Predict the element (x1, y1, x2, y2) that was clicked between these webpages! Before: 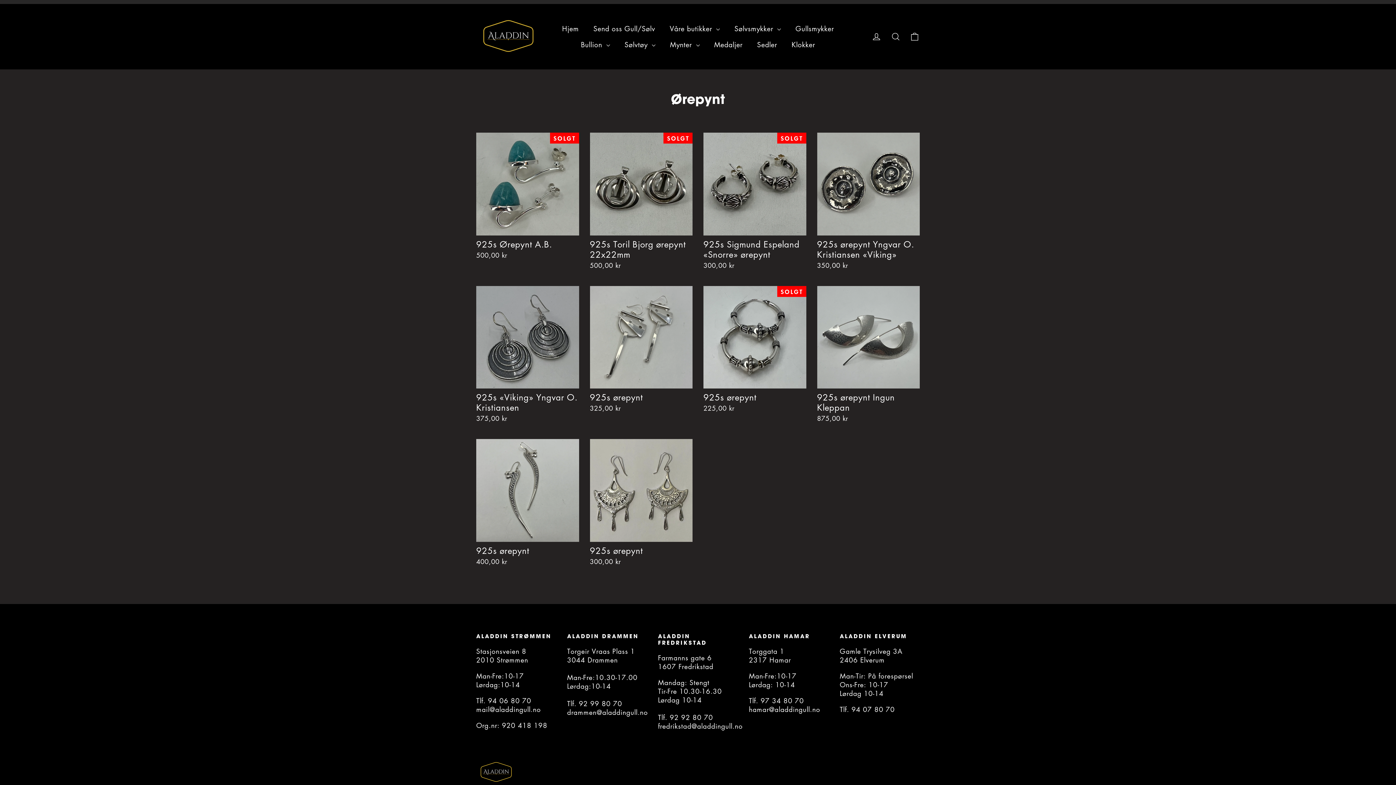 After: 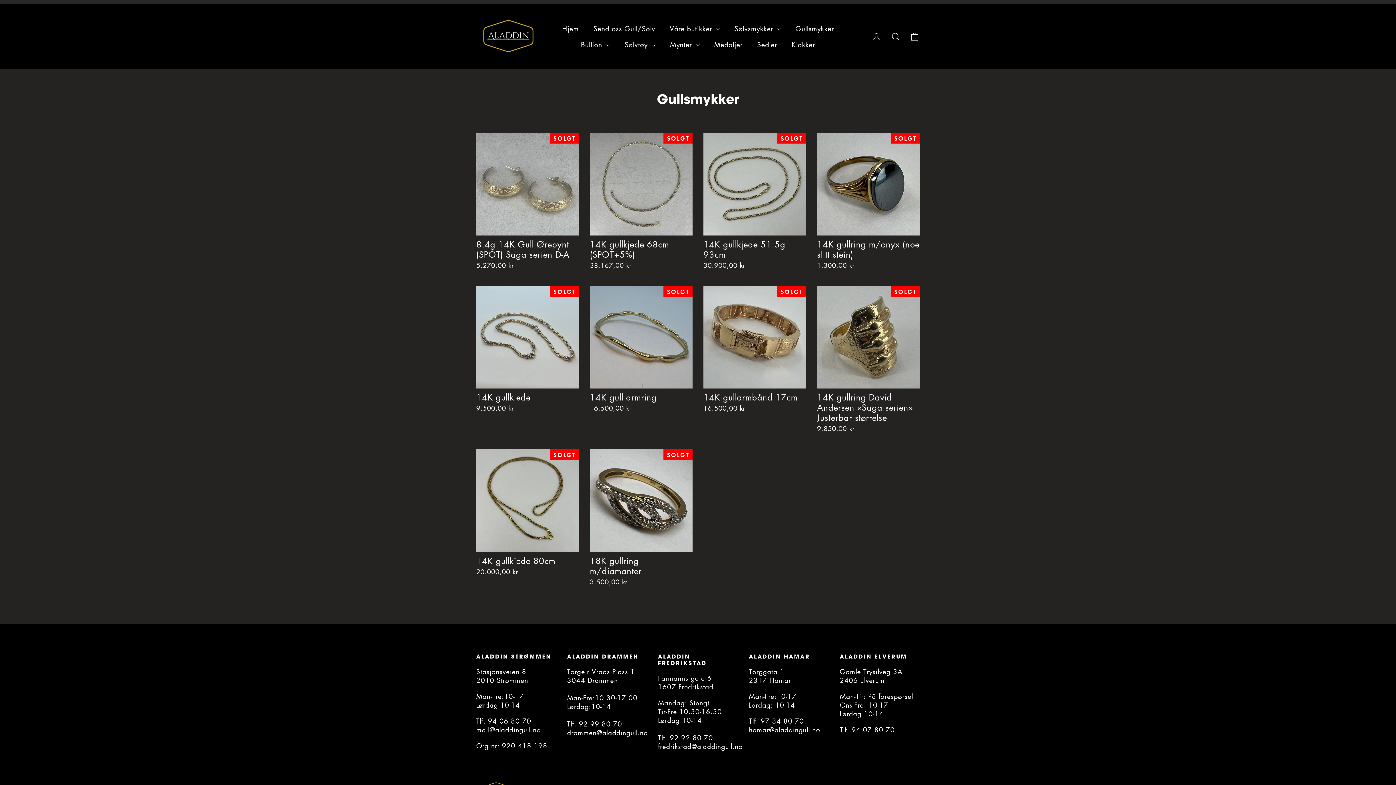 Action: label: Gullsmykker bbox: (788, 20, 841, 36)